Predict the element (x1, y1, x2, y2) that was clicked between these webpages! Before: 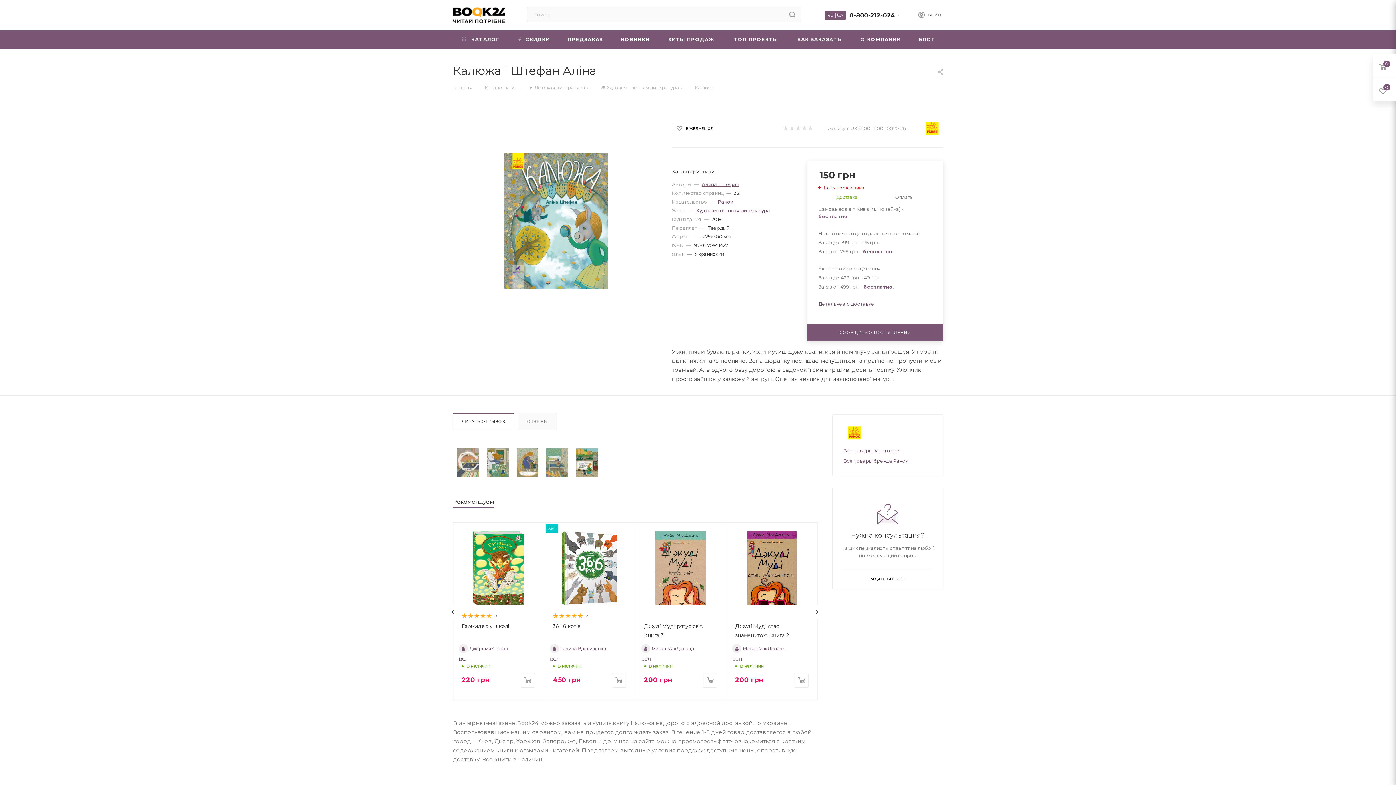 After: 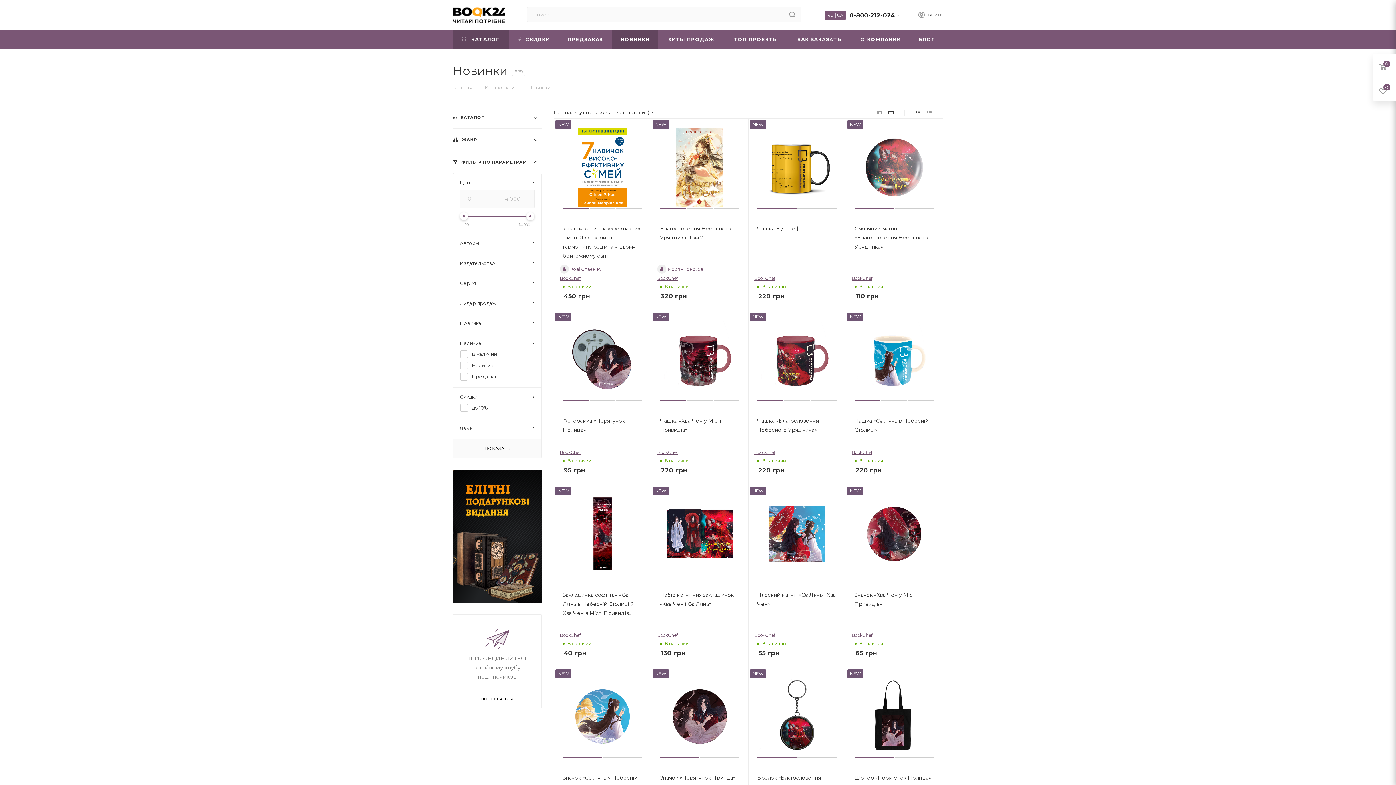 Action: label: НОВИНКИ bbox: (612, 29, 658, 49)